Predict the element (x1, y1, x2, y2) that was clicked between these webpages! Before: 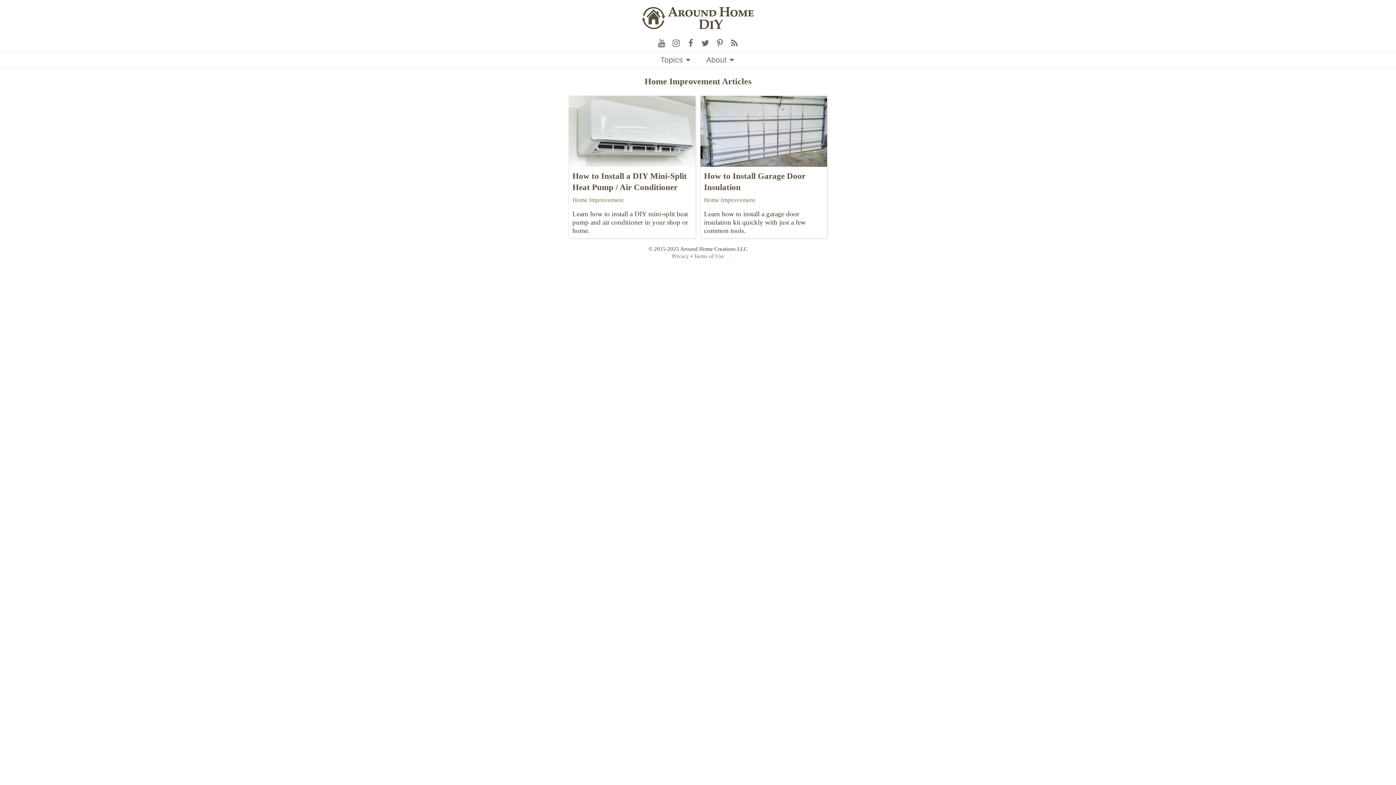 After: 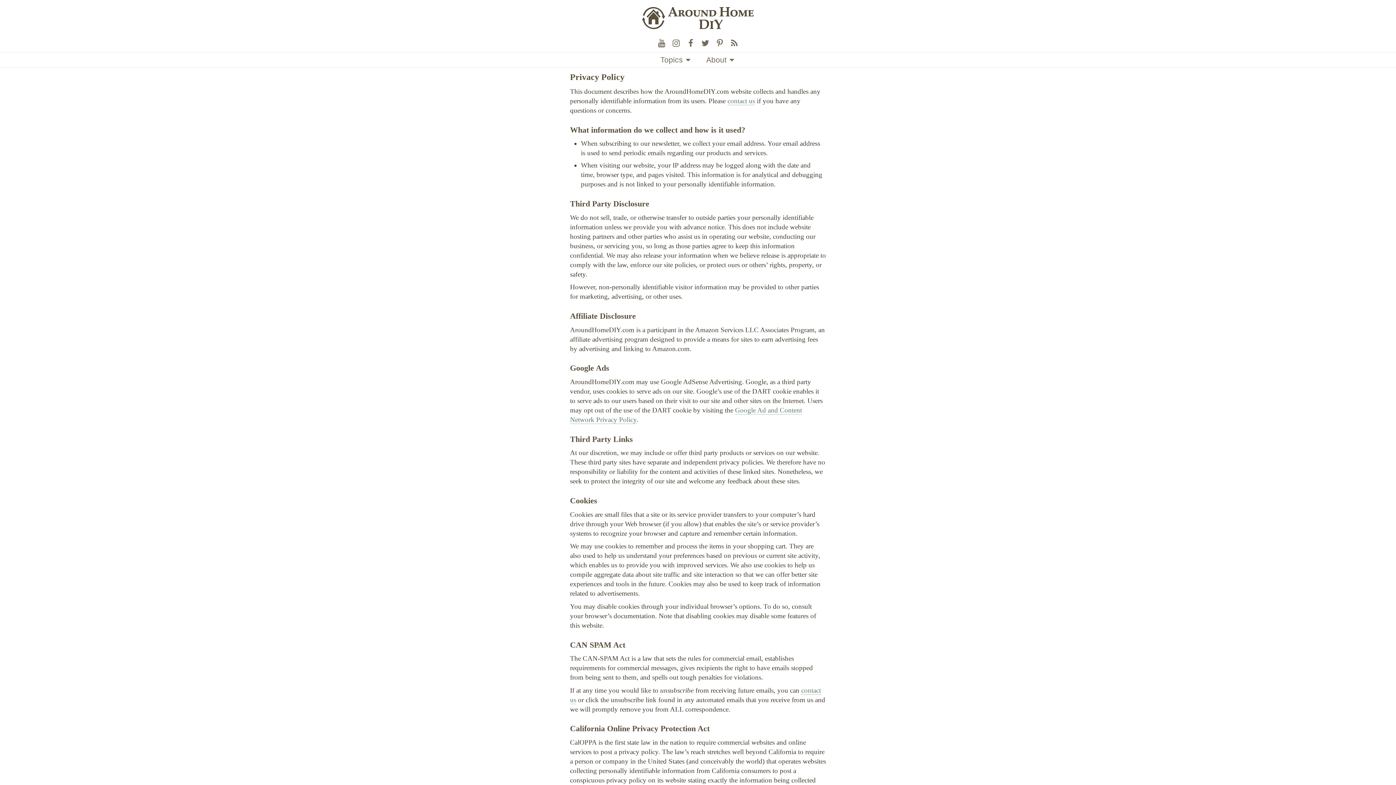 Action: bbox: (672, 253, 689, 259) label: Privacy